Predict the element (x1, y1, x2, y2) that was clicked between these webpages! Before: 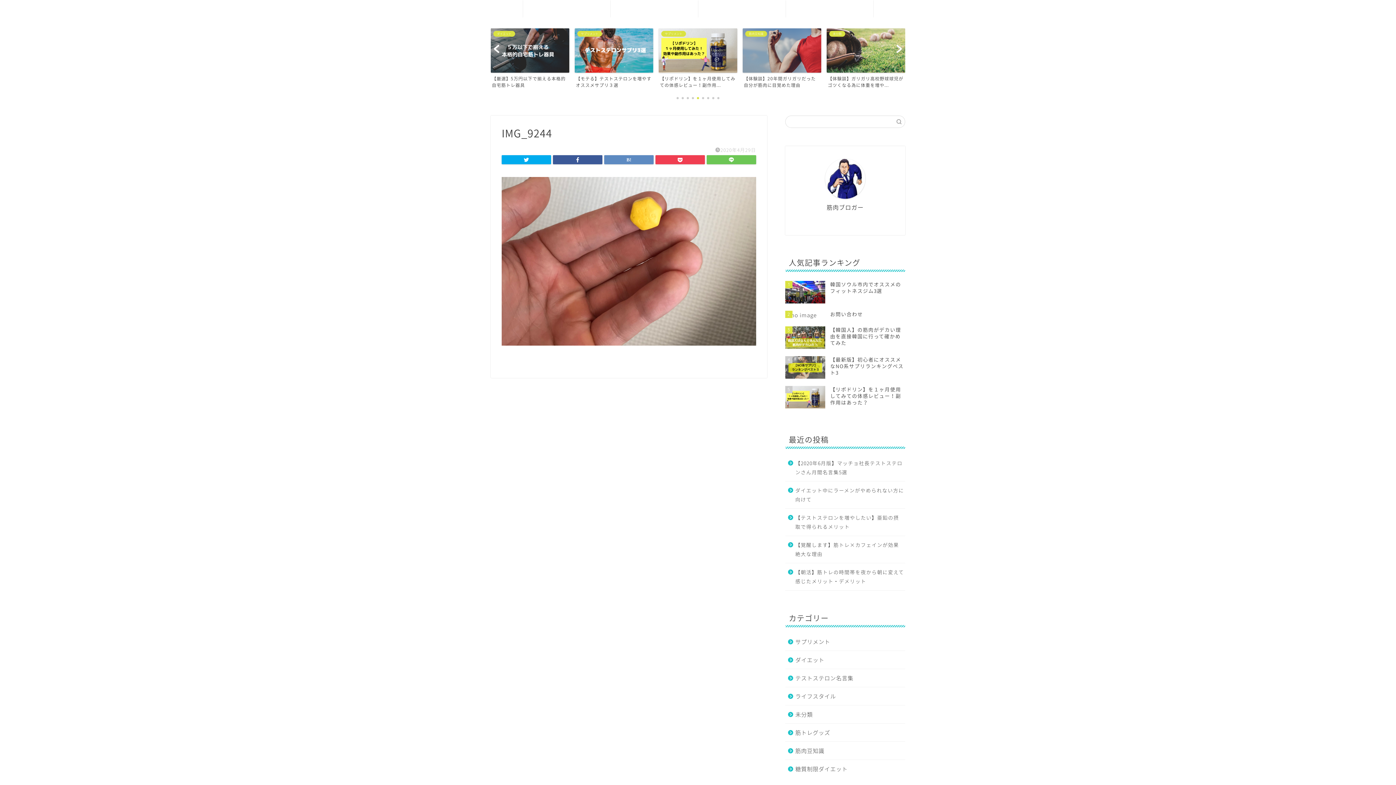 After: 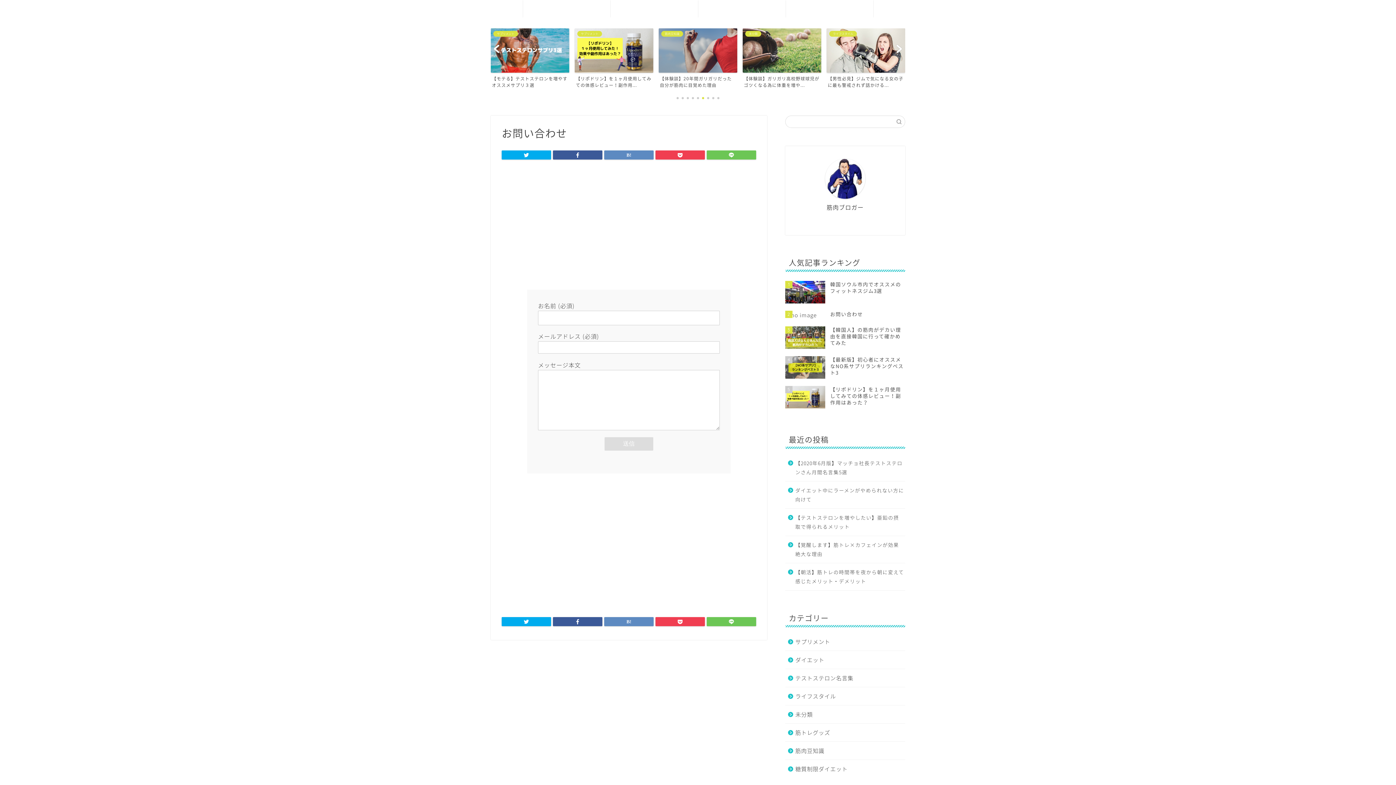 Action: label: お問い合わせ bbox: (610, 0, 698, 17)